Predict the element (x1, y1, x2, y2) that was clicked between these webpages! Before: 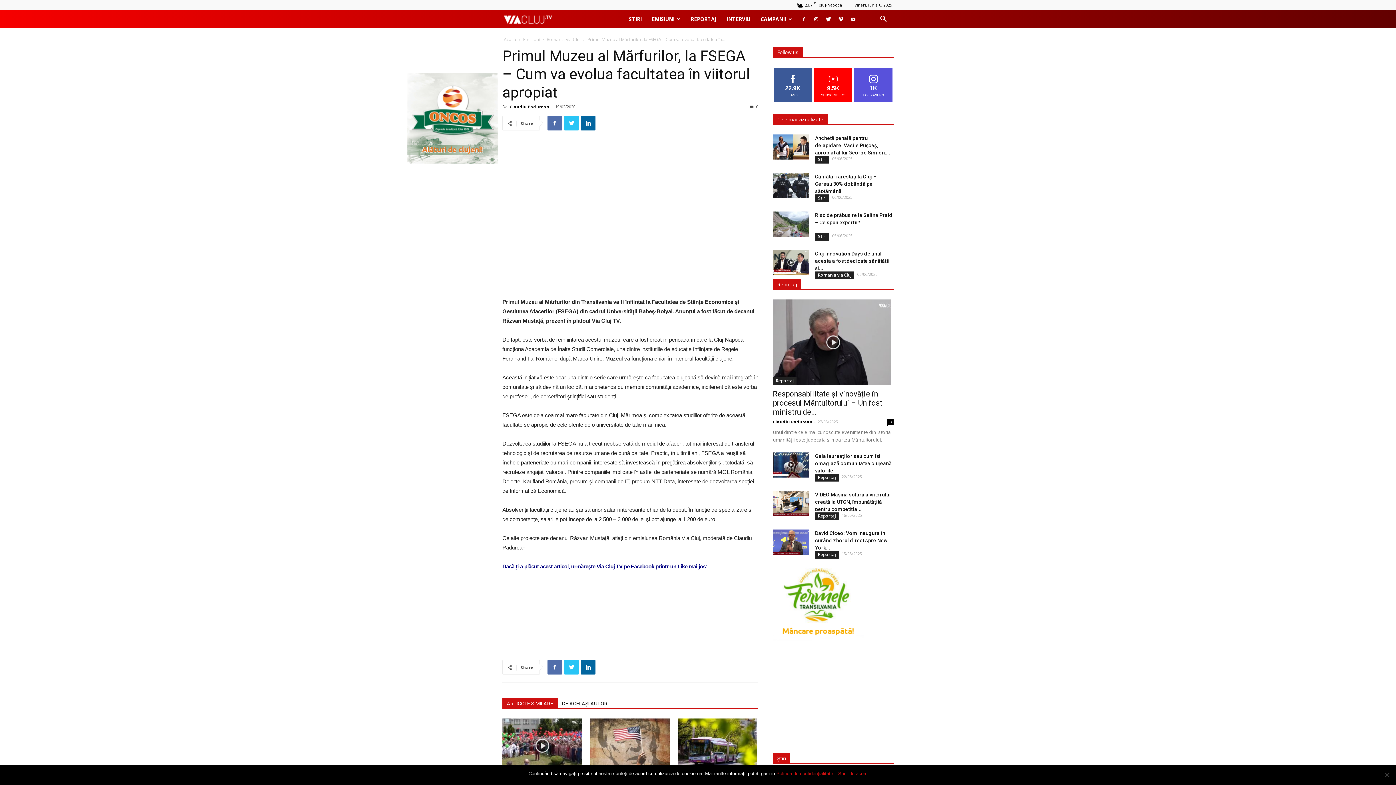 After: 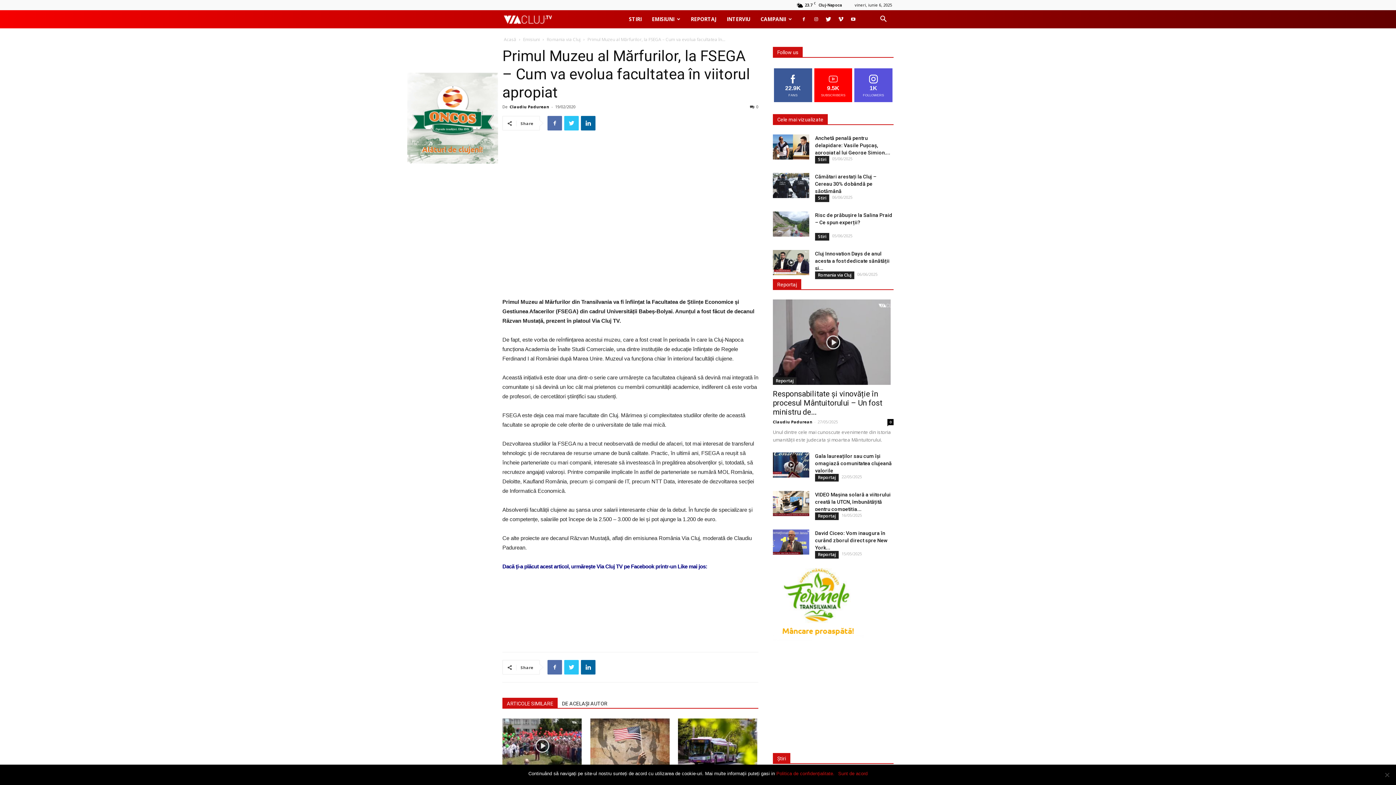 Action: bbox: (848, 10, 858, 28)